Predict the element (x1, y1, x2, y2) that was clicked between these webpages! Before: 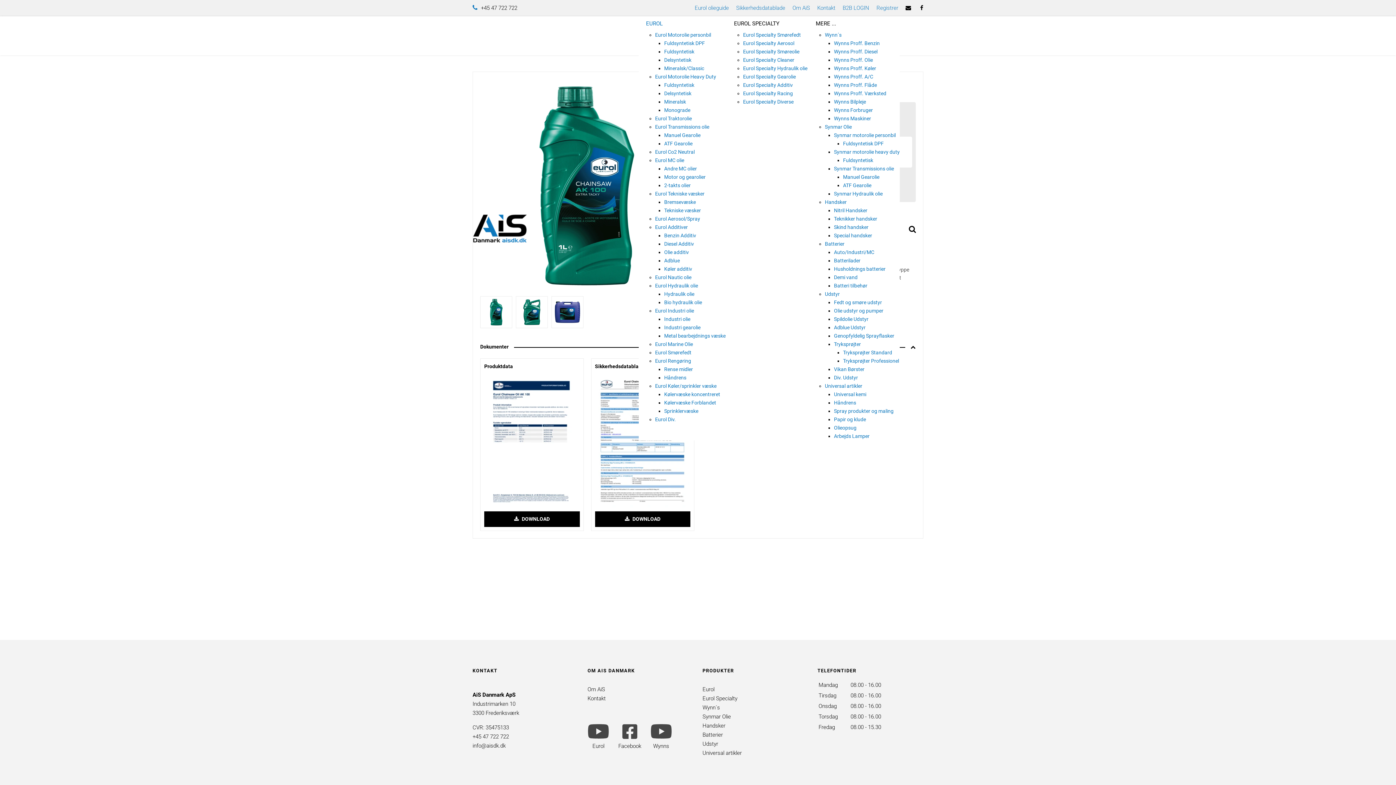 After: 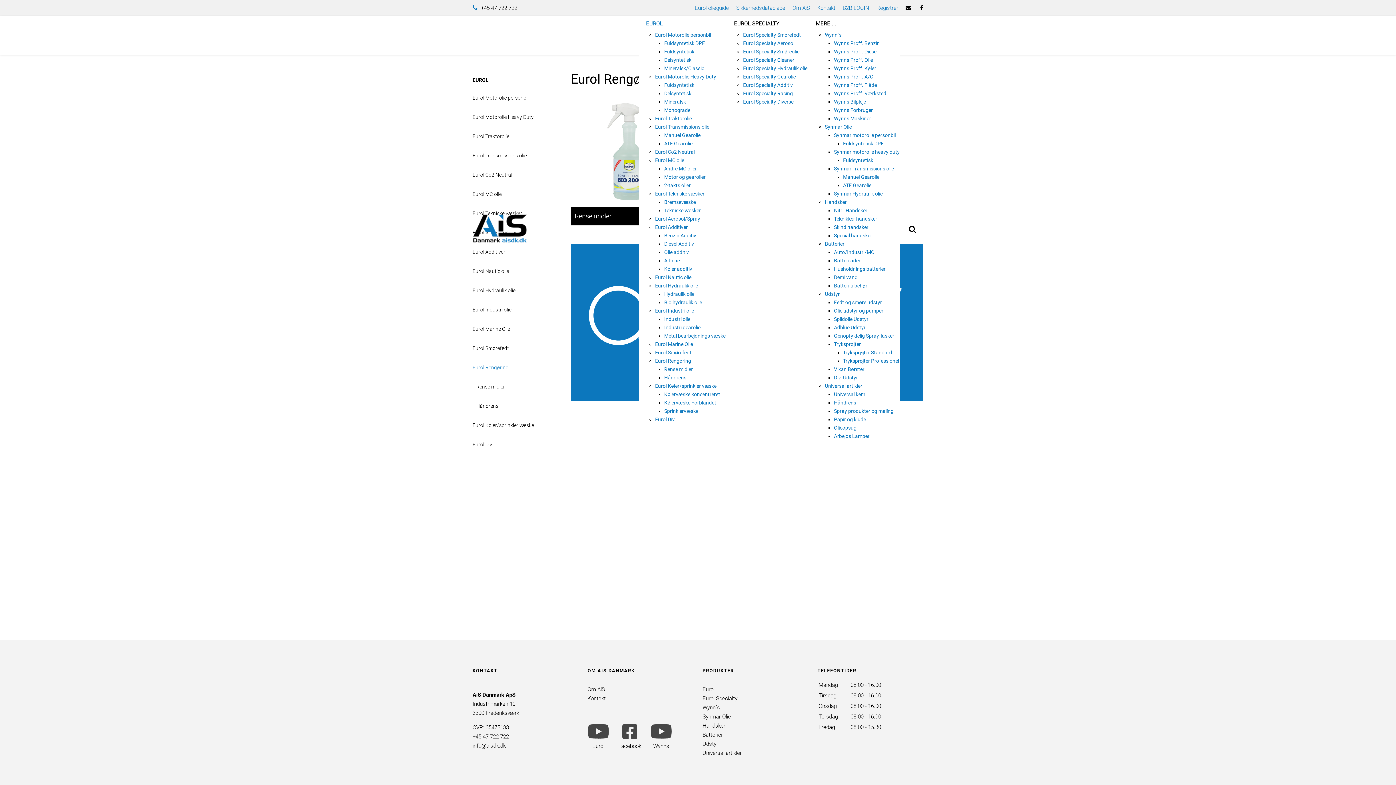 Action: bbox: (655, 358, 691, 364) label: Eurol Rengøring